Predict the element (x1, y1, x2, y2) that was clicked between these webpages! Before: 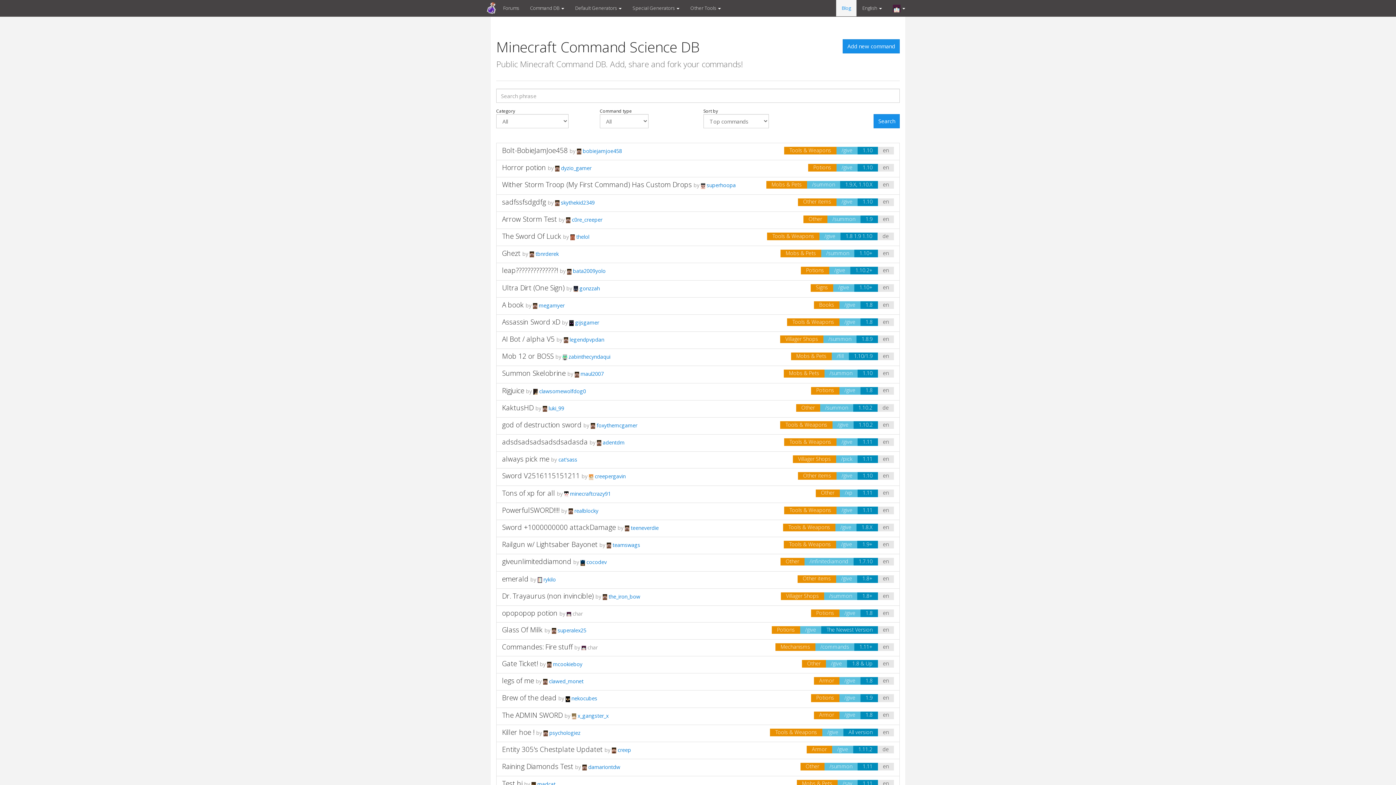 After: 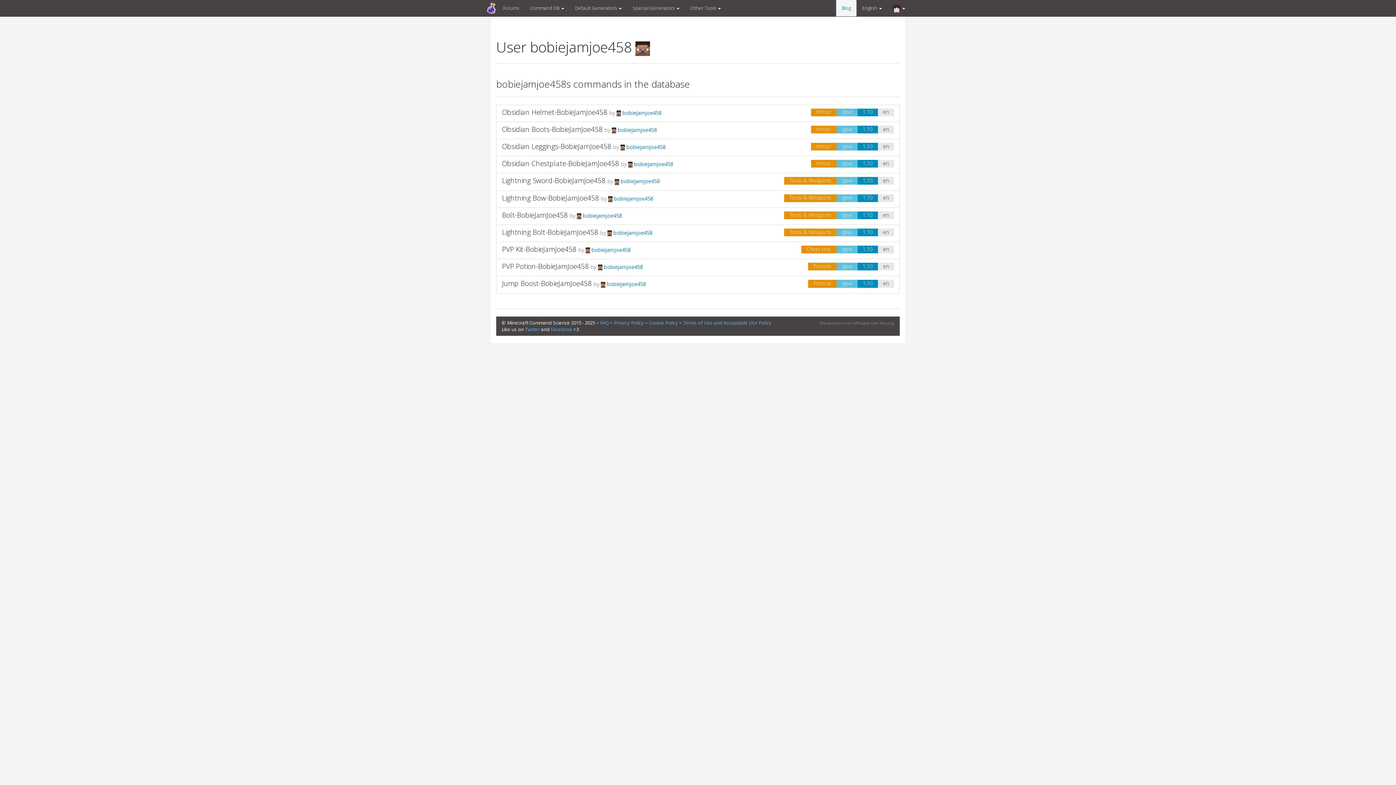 Action: label:  bobiejamjoe458 bbox: (577, 147, 622, 154)